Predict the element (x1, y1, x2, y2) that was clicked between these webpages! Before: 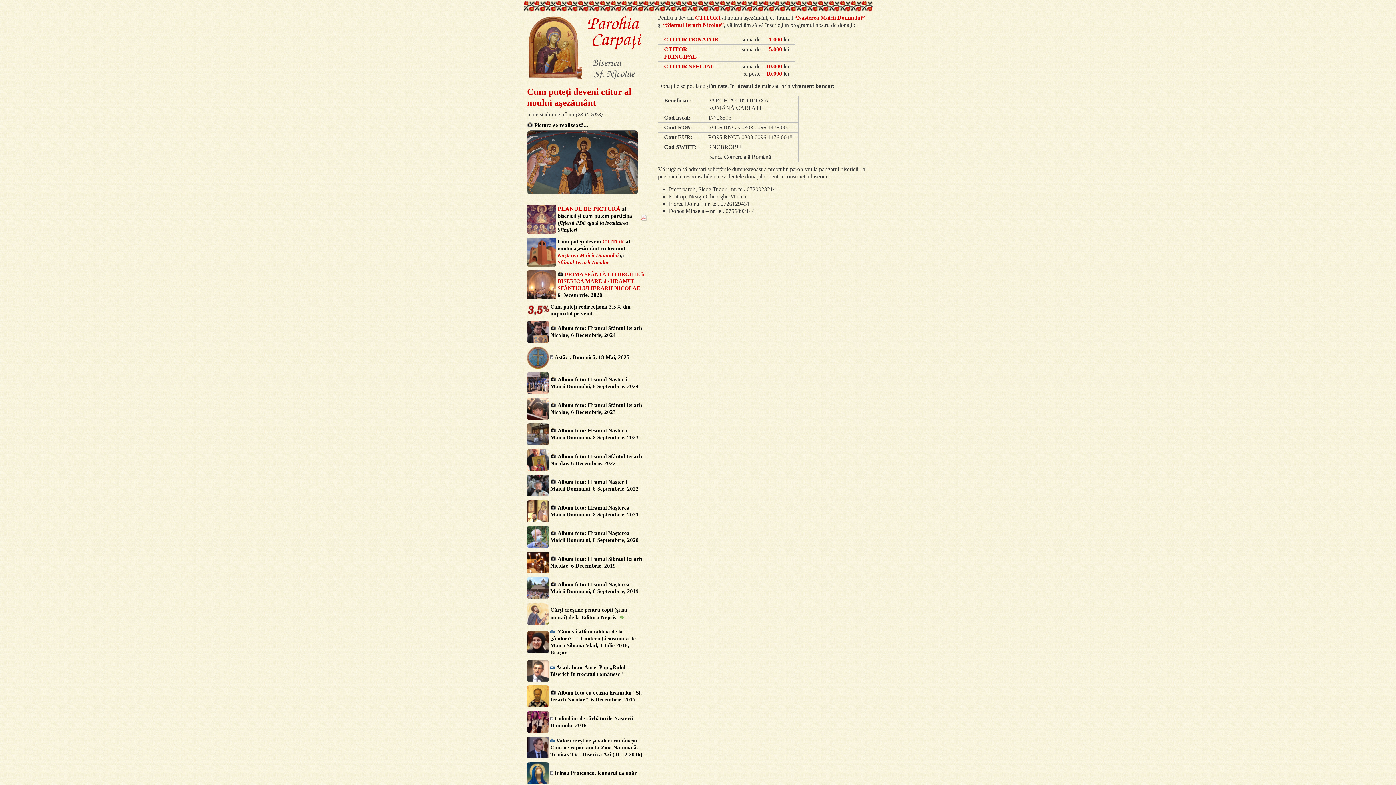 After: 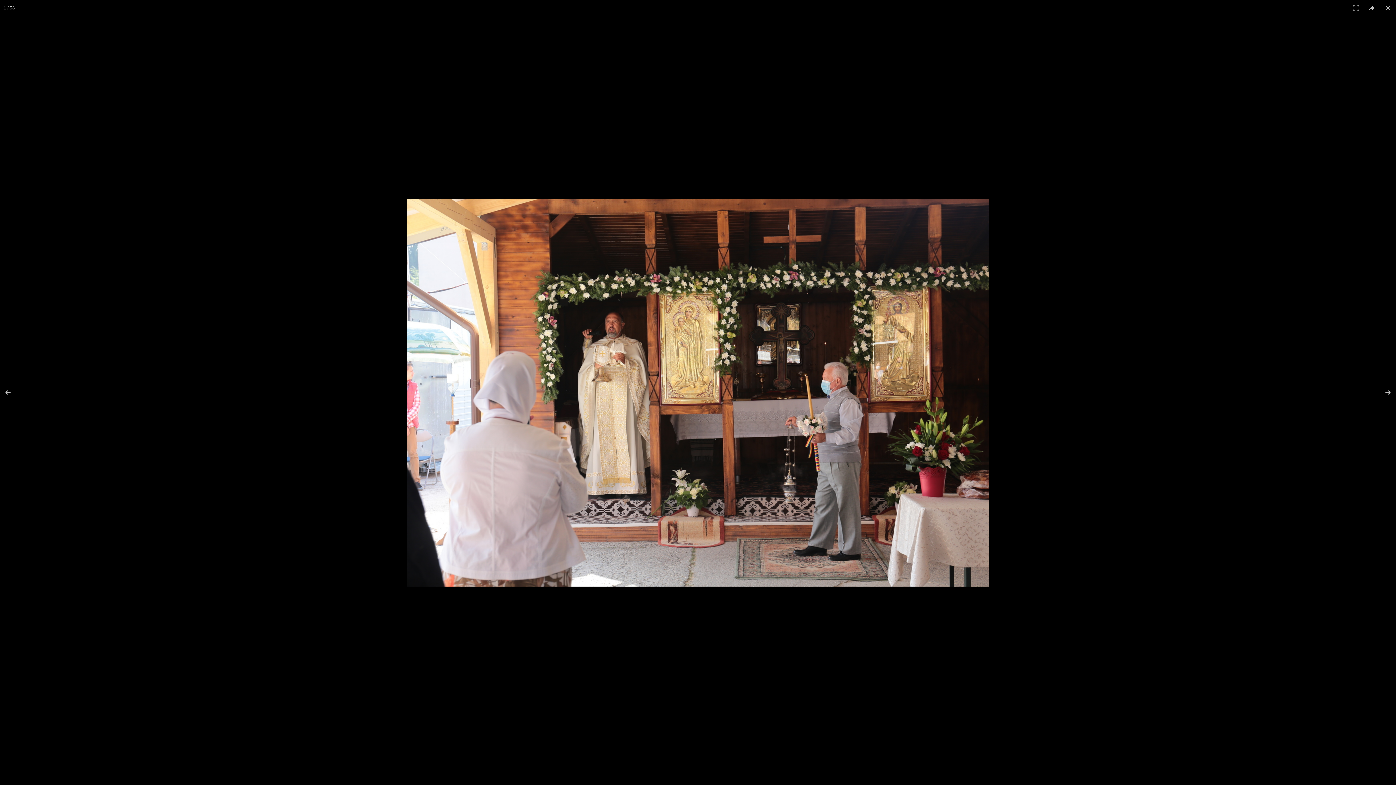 Action: label:  Album foto: Hramul Naşterea Maicii Domnului, 8 Septembrie, 2020 bbox: (527, 530, 643, 539)